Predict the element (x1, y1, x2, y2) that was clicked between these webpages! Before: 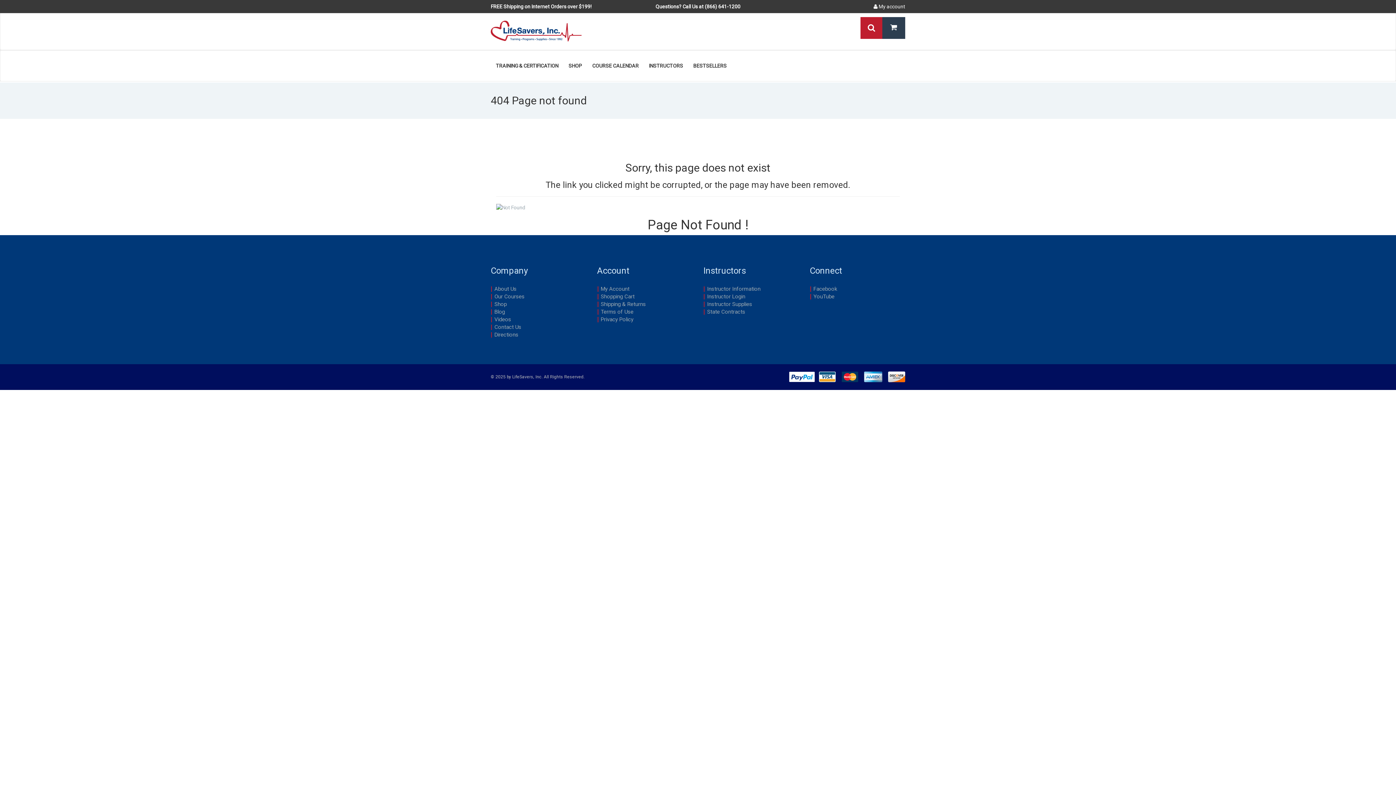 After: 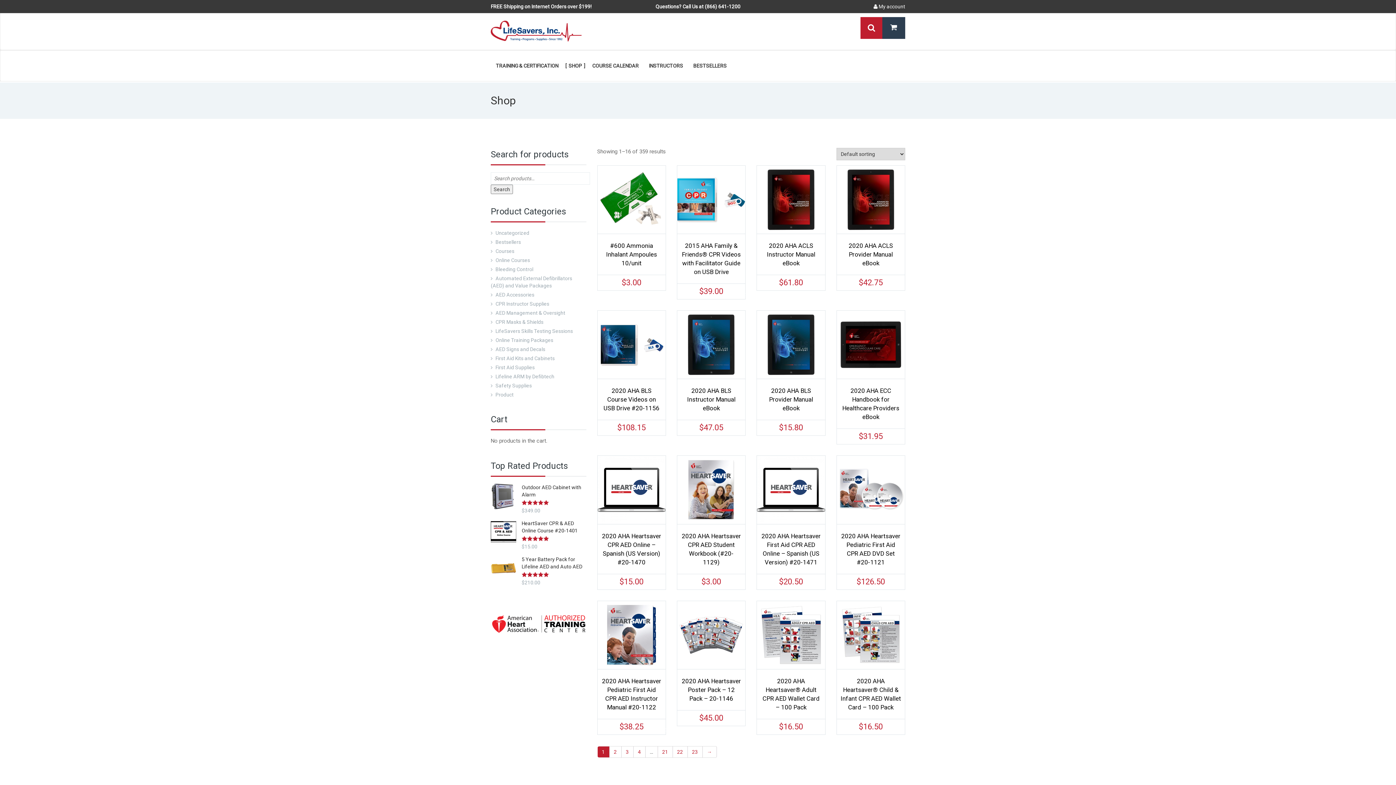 Action: bbox: (494, 300, 584, 308) label: Shop